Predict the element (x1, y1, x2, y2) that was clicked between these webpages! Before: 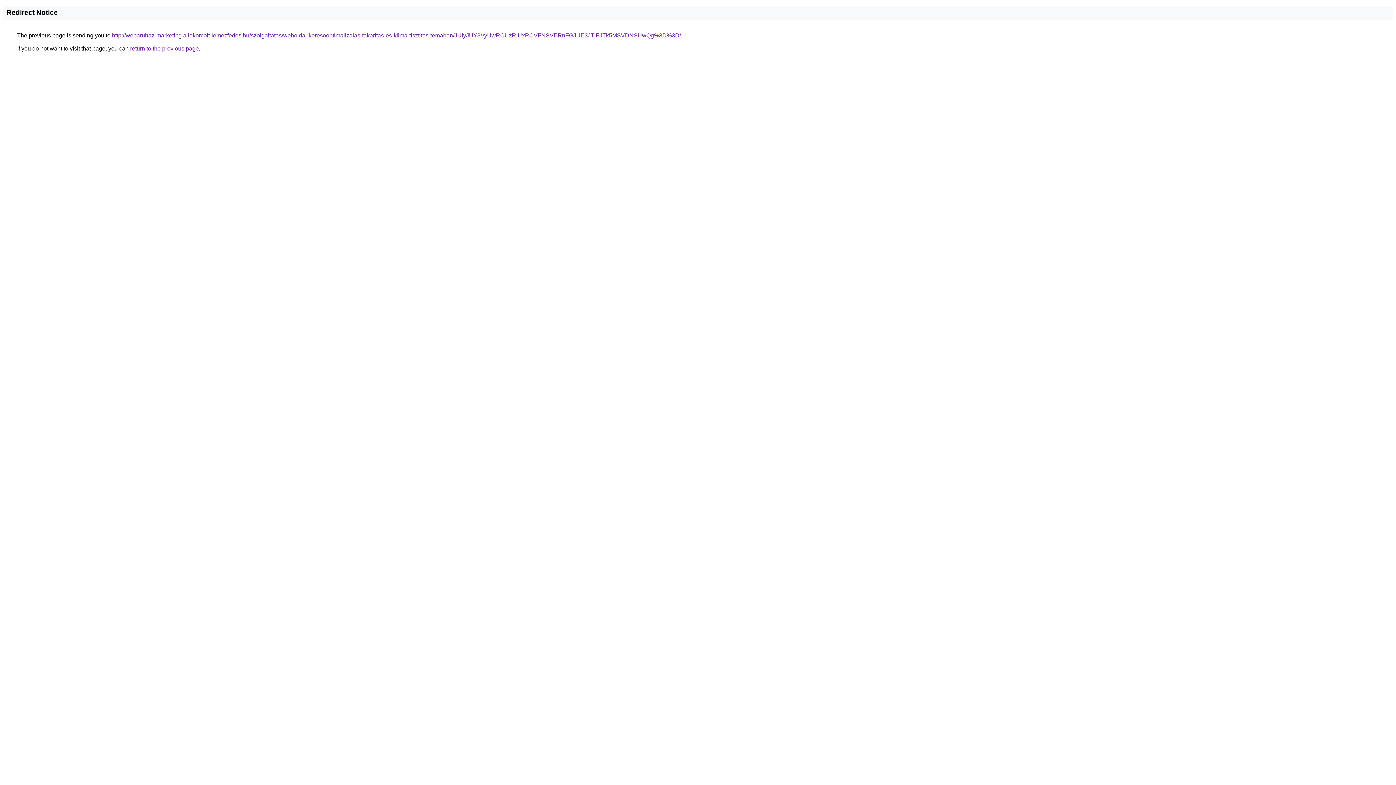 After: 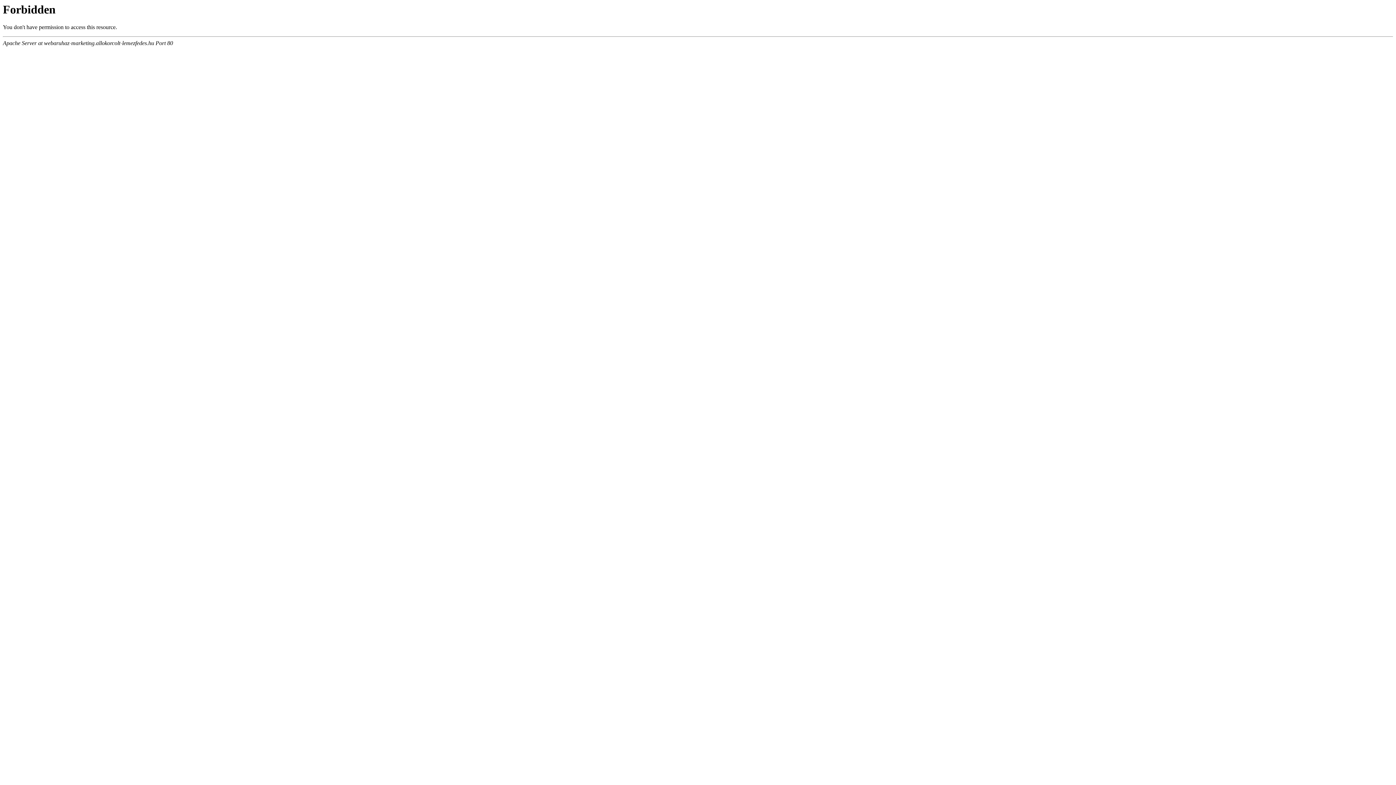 Action: bbox: (112, 32, 681, 38) label: http://webaruhaz-marketing.allokorcolt-lemezfedes.hu/szolgaltatas/weboldal-keresooptimalizalas-takaritas-es-klima-tisztitas-temaban/JUIyJUY3VyUwRCUzRiUxRCVFNSVERnFGJUE3JTlFJTk5MSVDNSUwQg%3D%3D/